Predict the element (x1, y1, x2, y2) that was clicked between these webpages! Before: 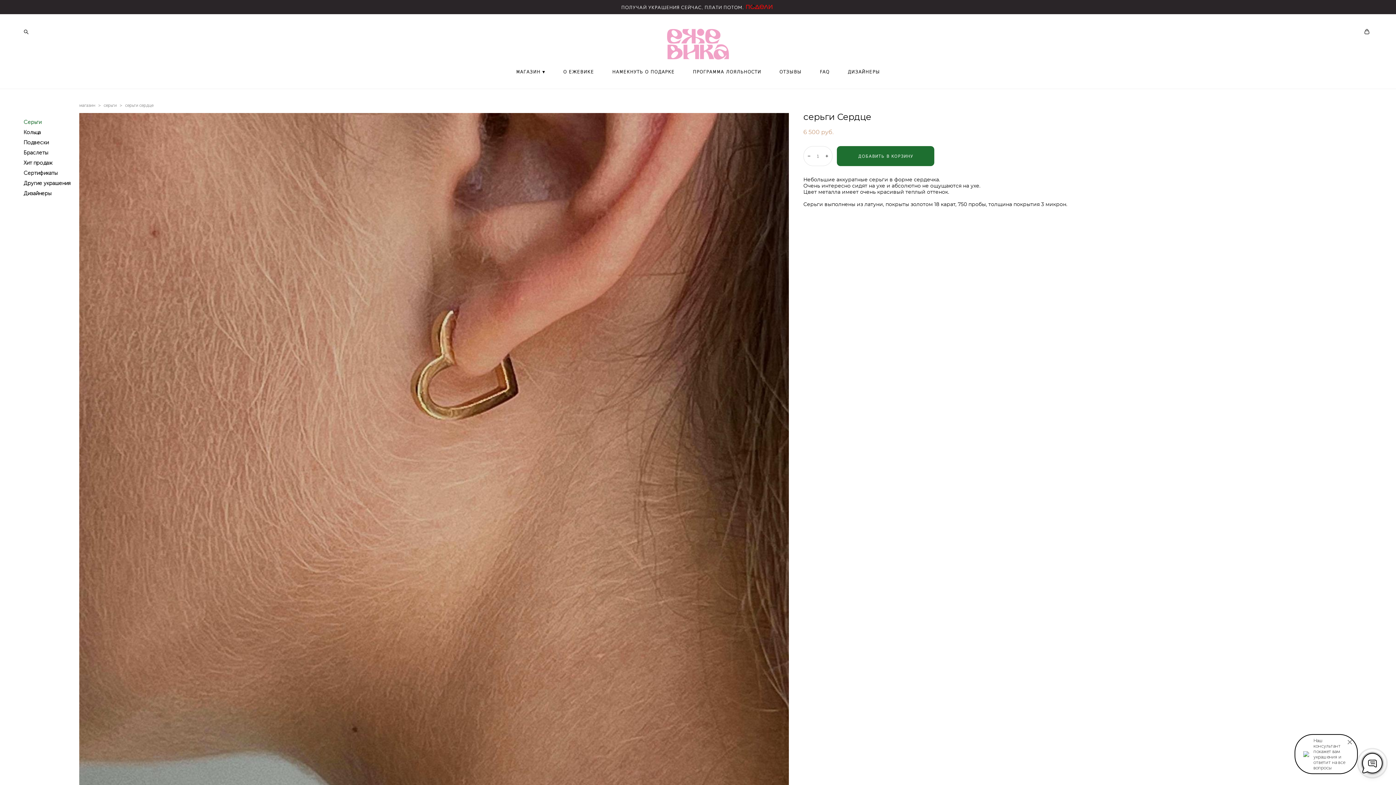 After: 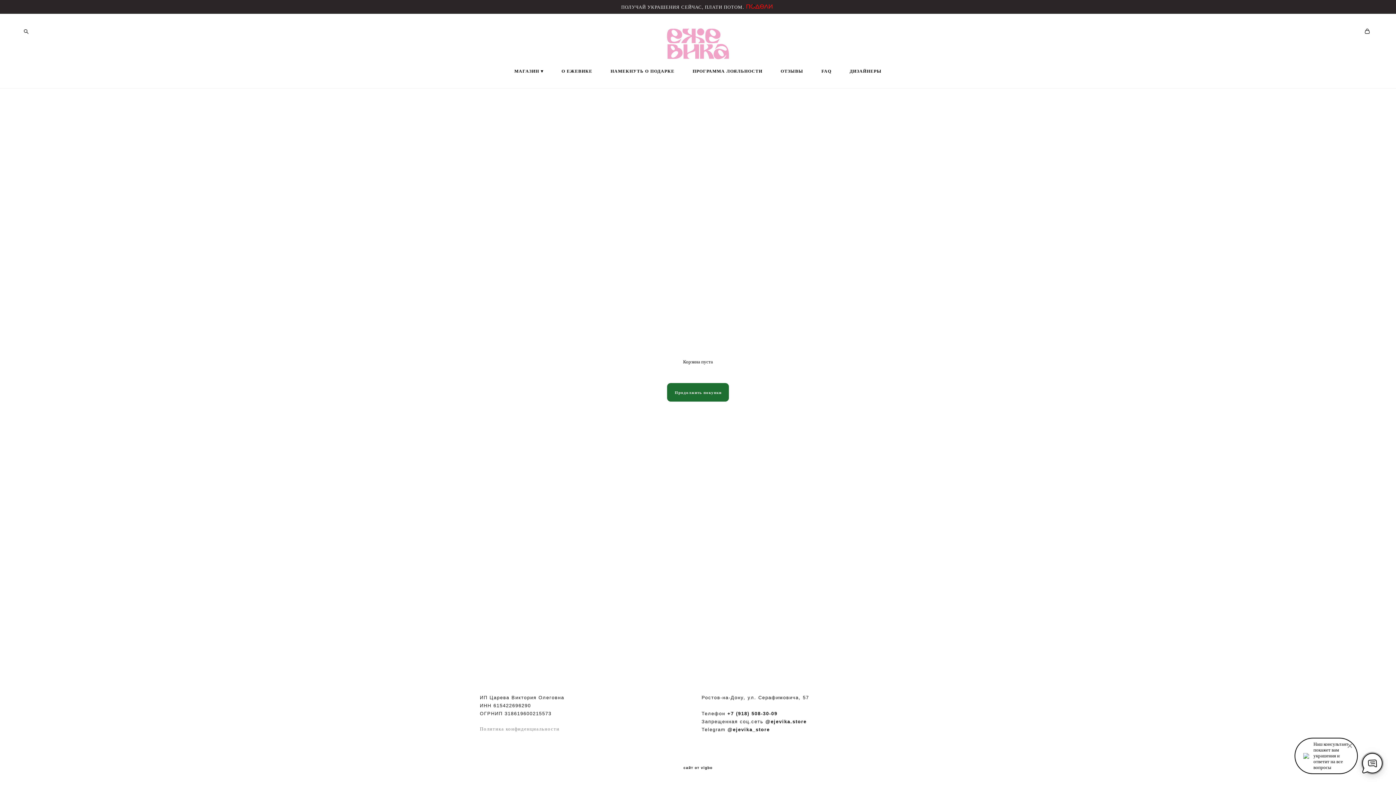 Action: bbox: (1364, 29, 1371, 34) label:  